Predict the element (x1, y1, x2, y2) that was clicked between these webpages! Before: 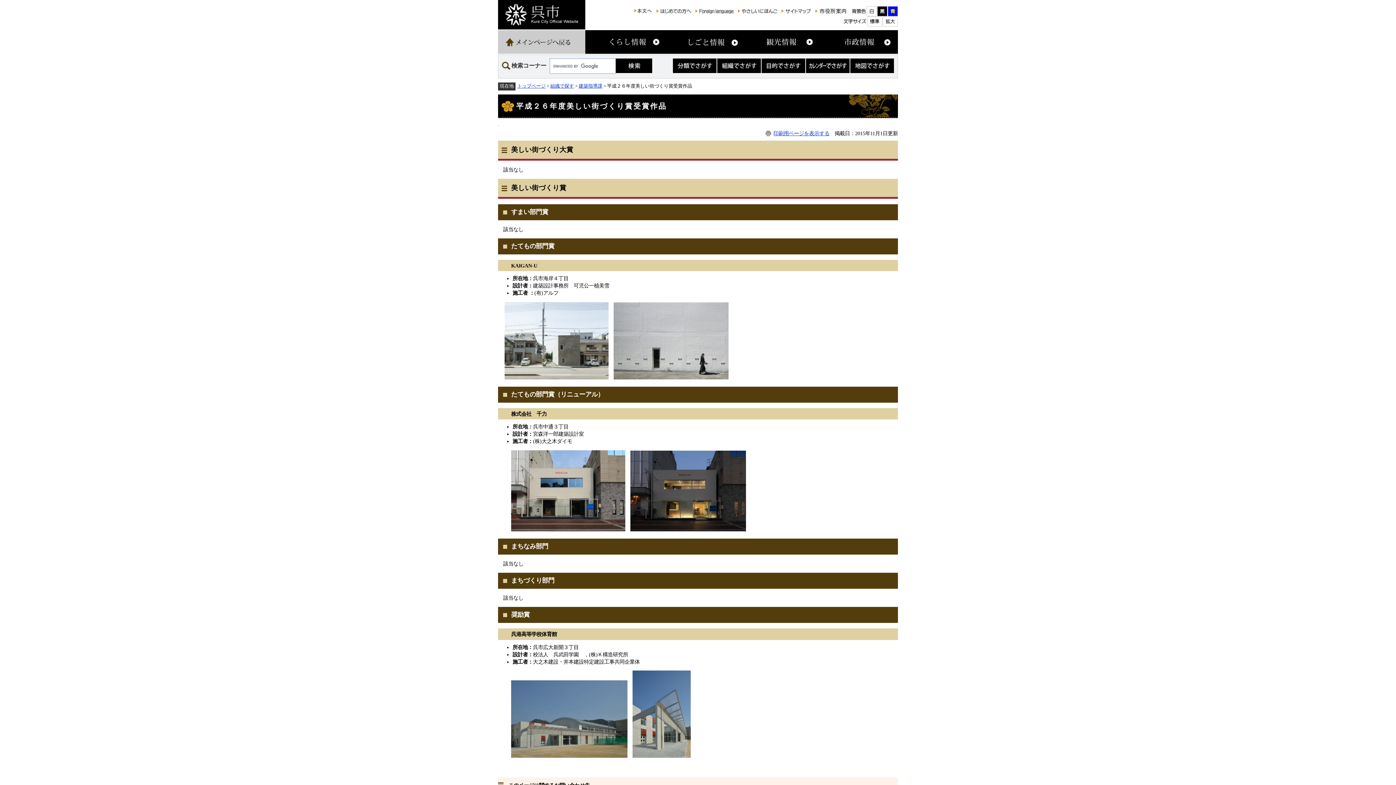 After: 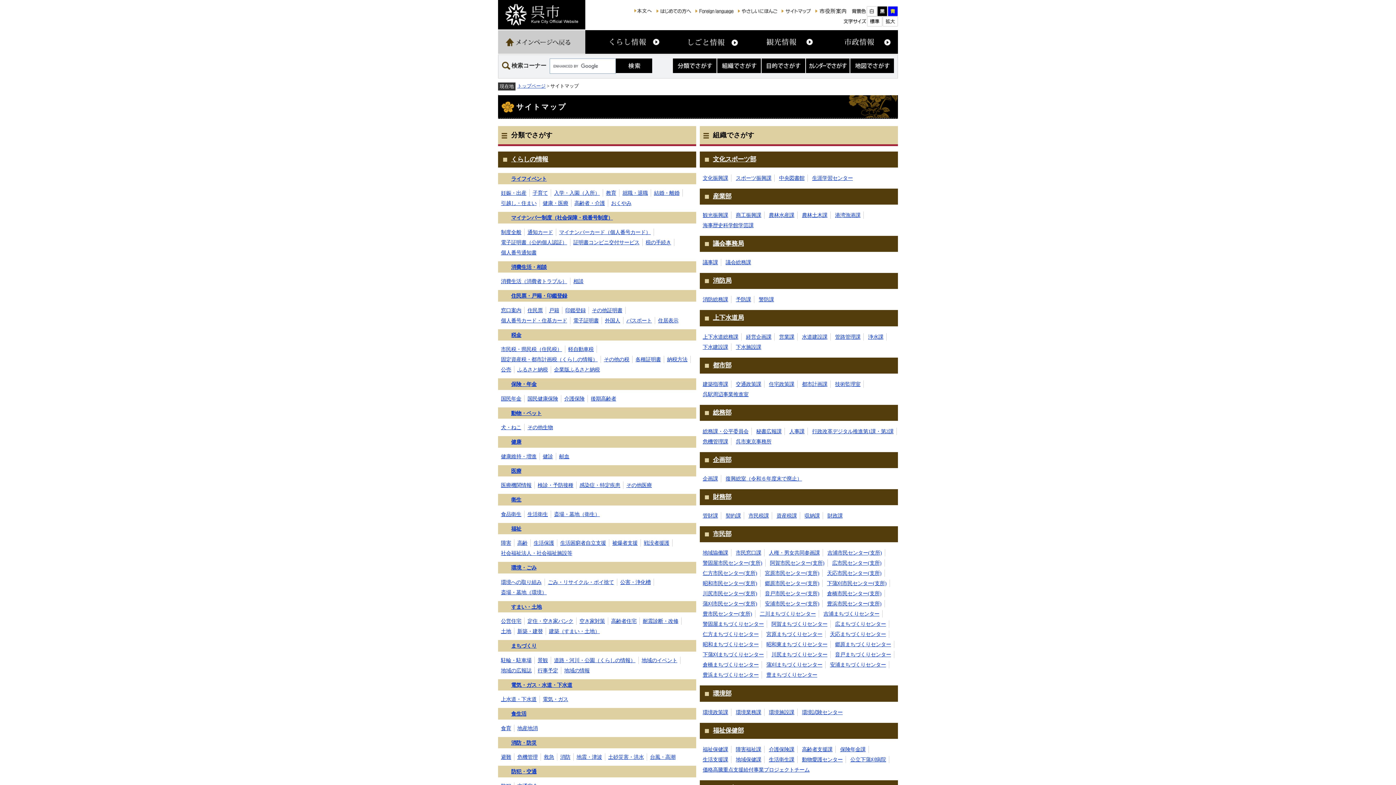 Action: bbox: (781, 6, 811, 12)